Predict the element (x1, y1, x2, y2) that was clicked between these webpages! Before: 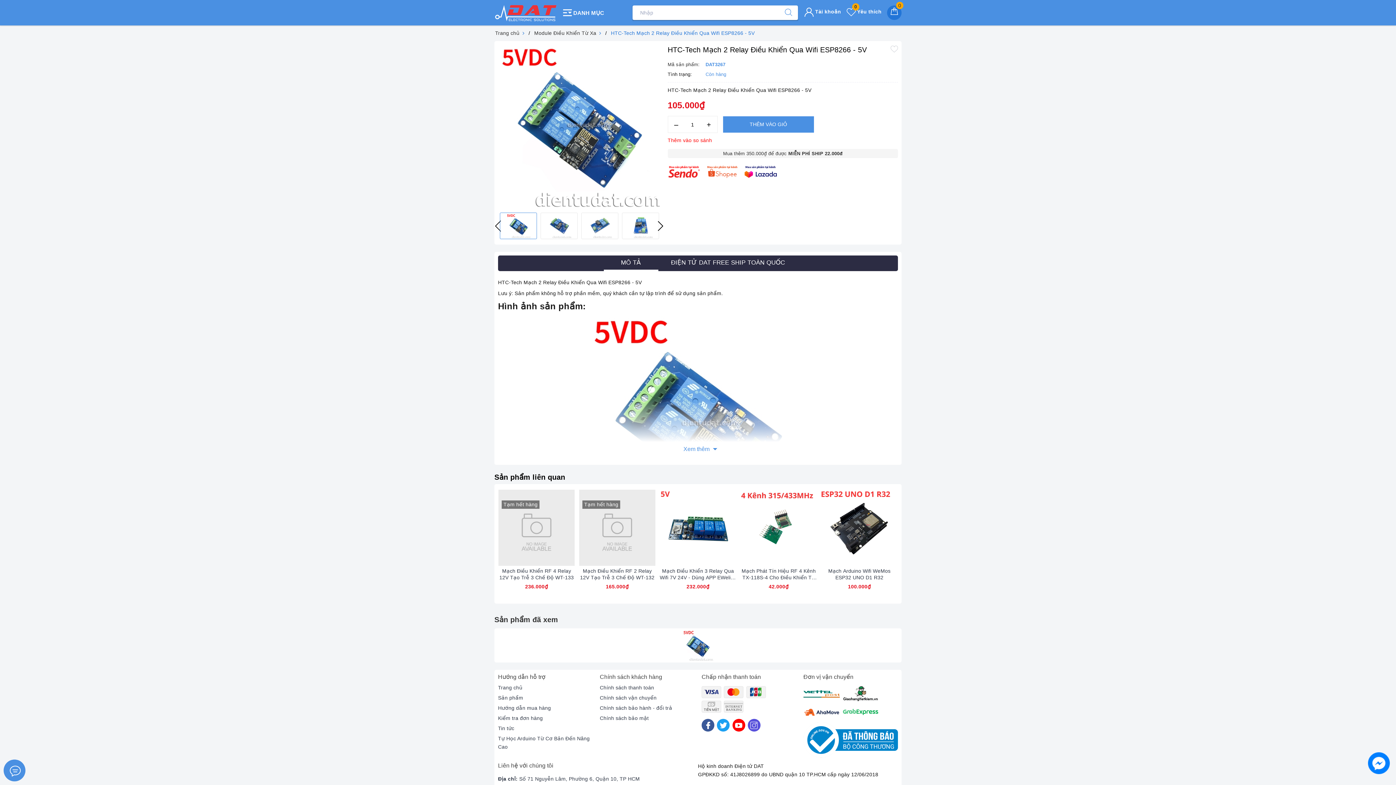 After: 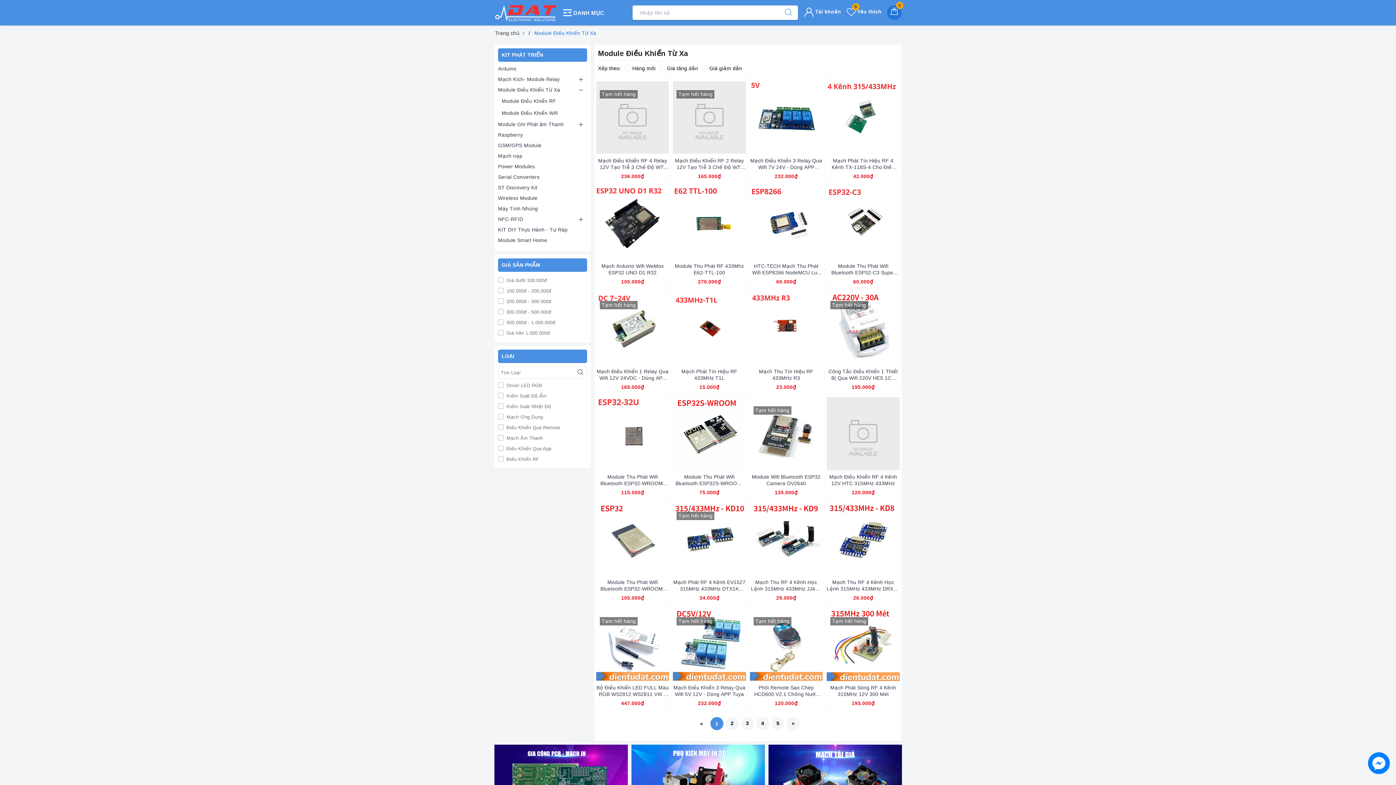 Action: label: Sản phẩm liên quan bbox: (494, 473, 565, 481)